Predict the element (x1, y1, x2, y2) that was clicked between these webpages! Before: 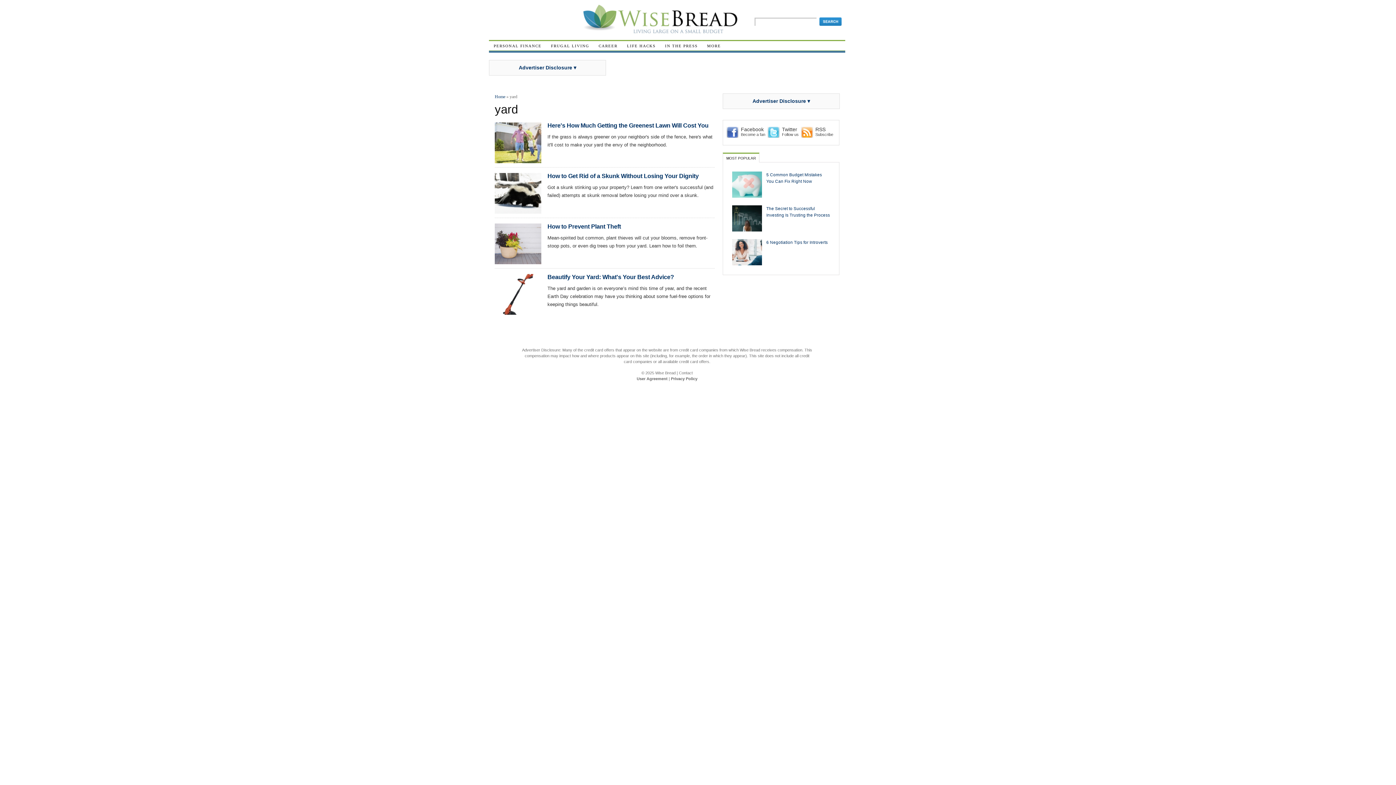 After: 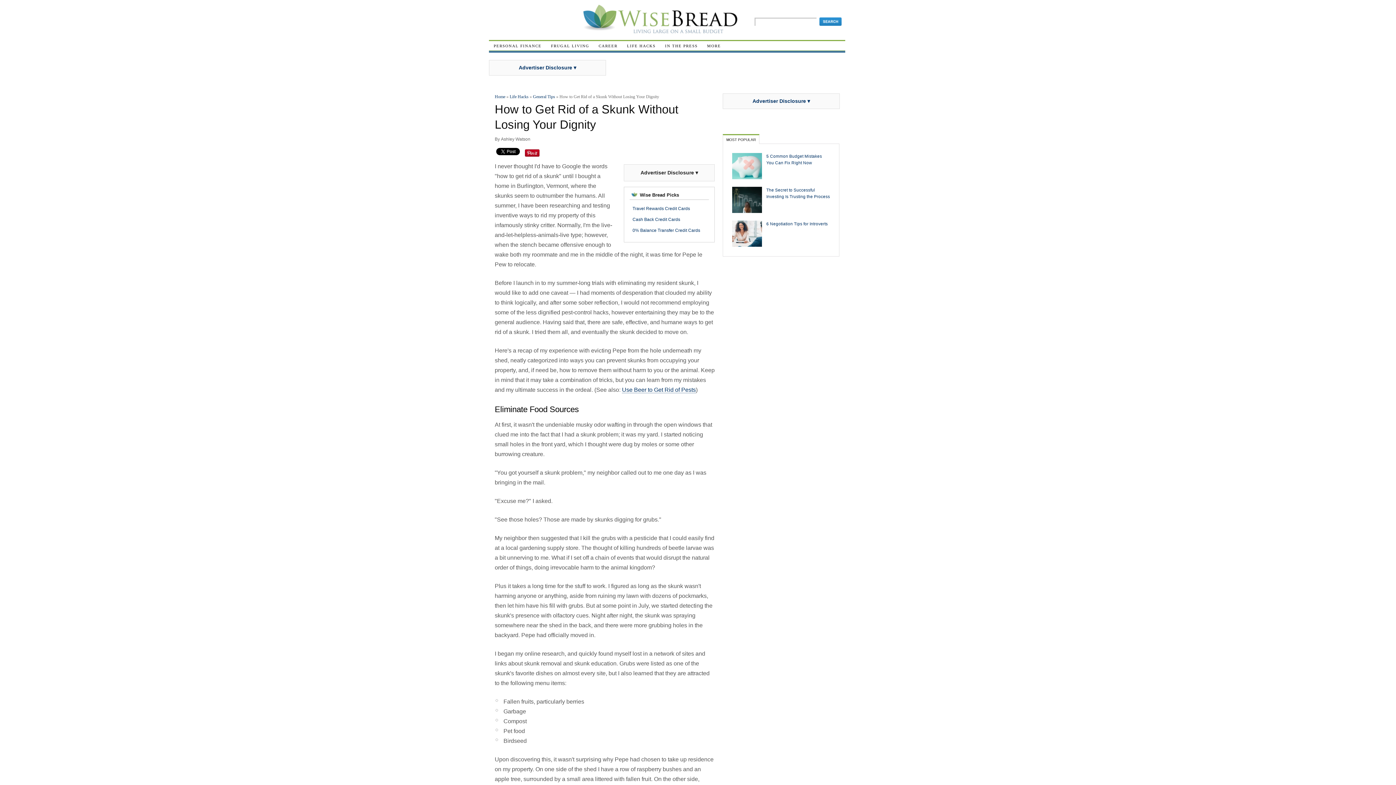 Action: bbox: (547, 172, 698, 179) label: How to Get Rid of a Skunk Without Losing Your Dignity